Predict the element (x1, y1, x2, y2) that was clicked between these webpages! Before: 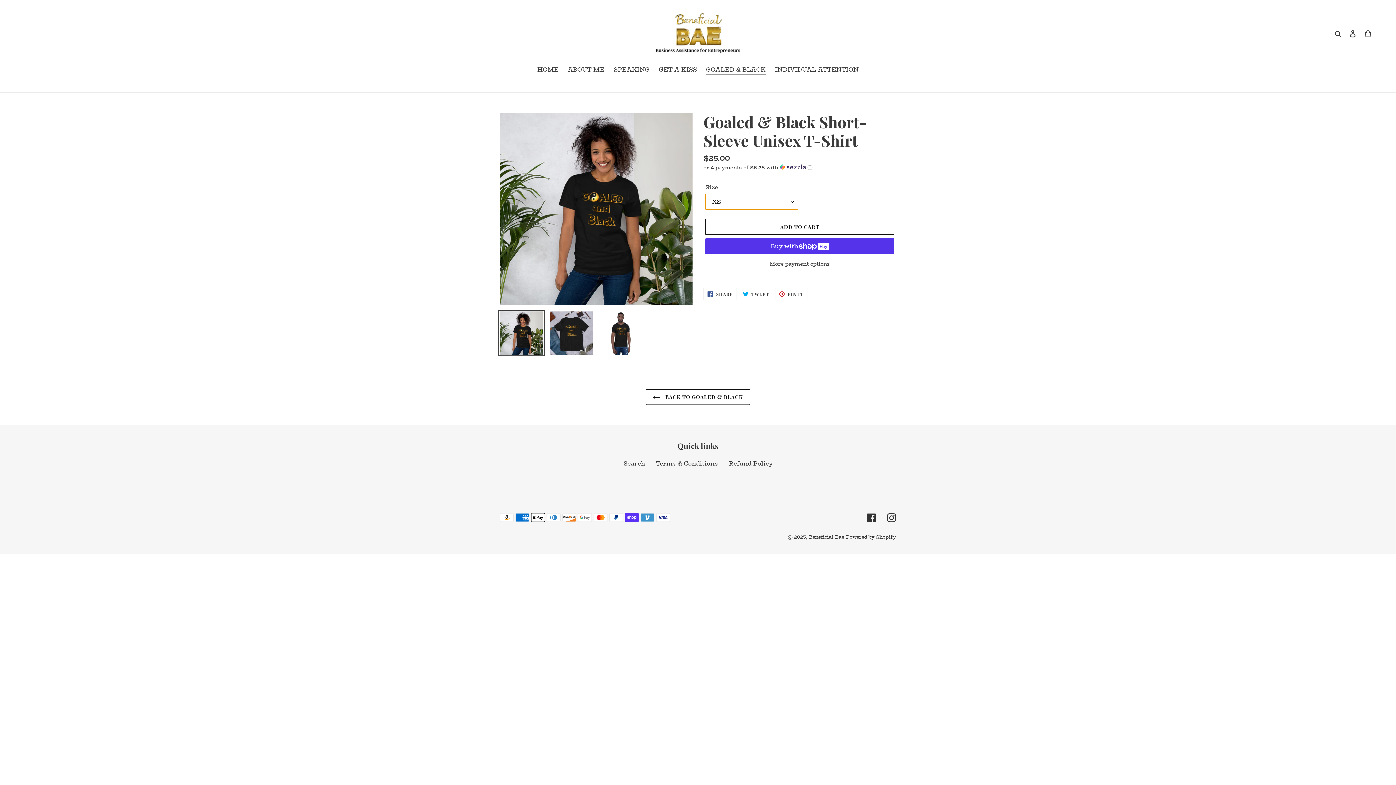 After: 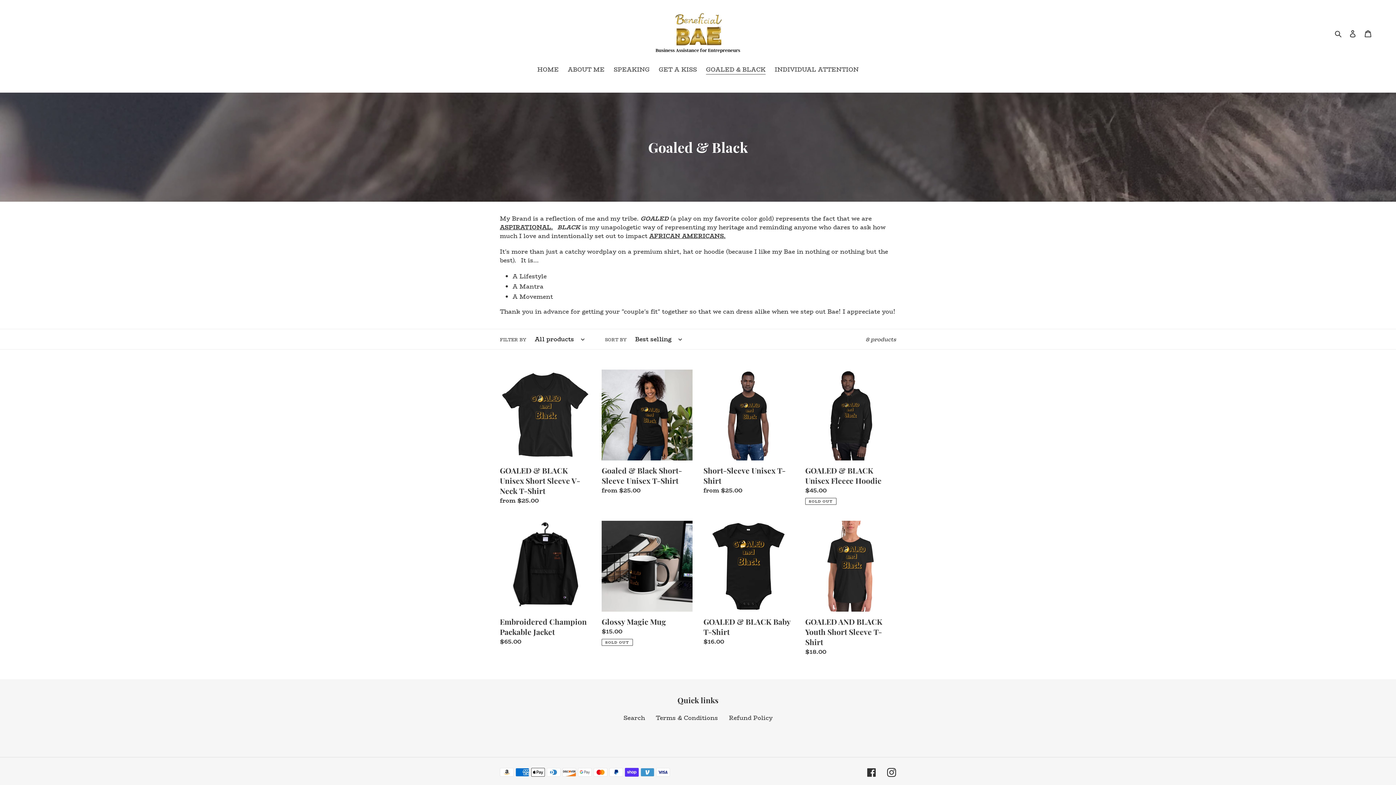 Action: label:  BACK TO GOALED & BLACK bbox: (646, 389, 750, 404)